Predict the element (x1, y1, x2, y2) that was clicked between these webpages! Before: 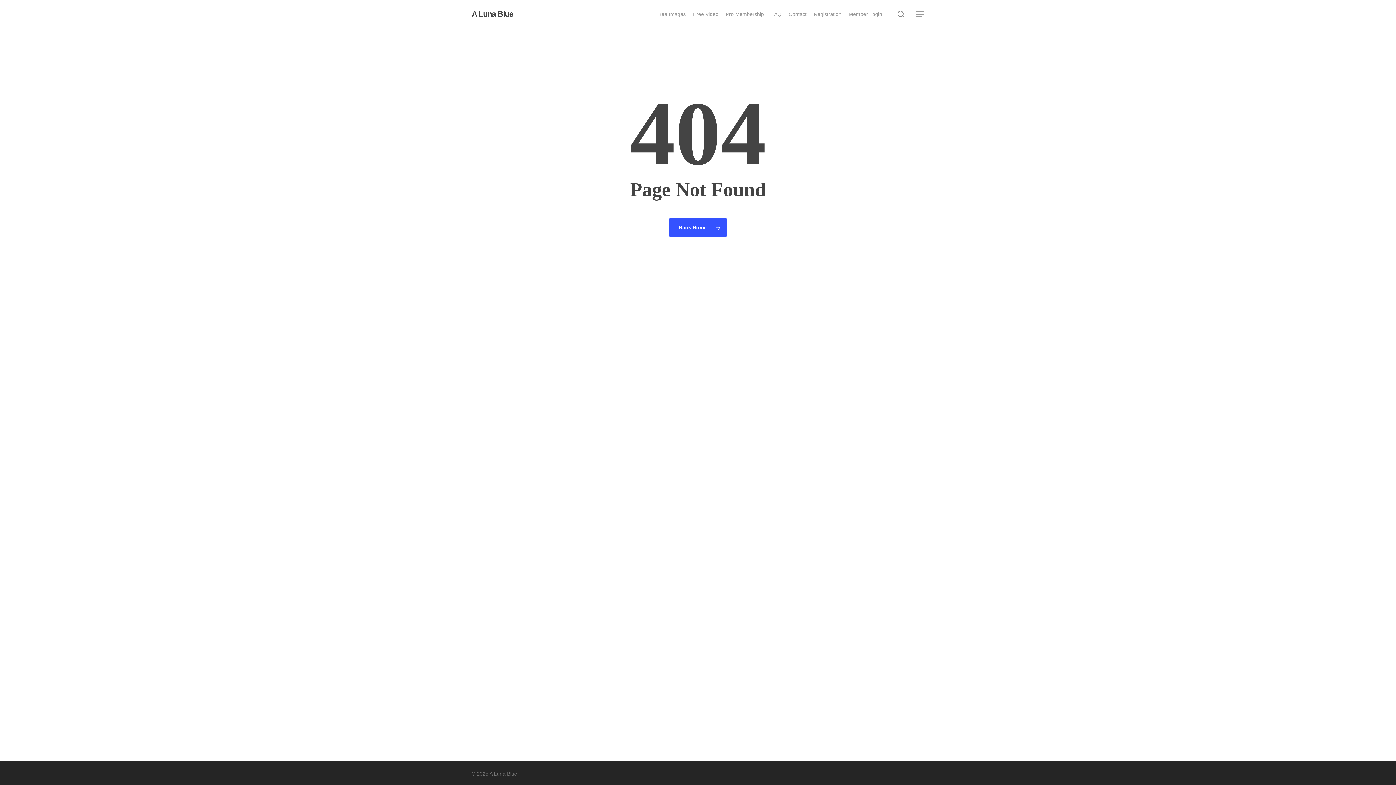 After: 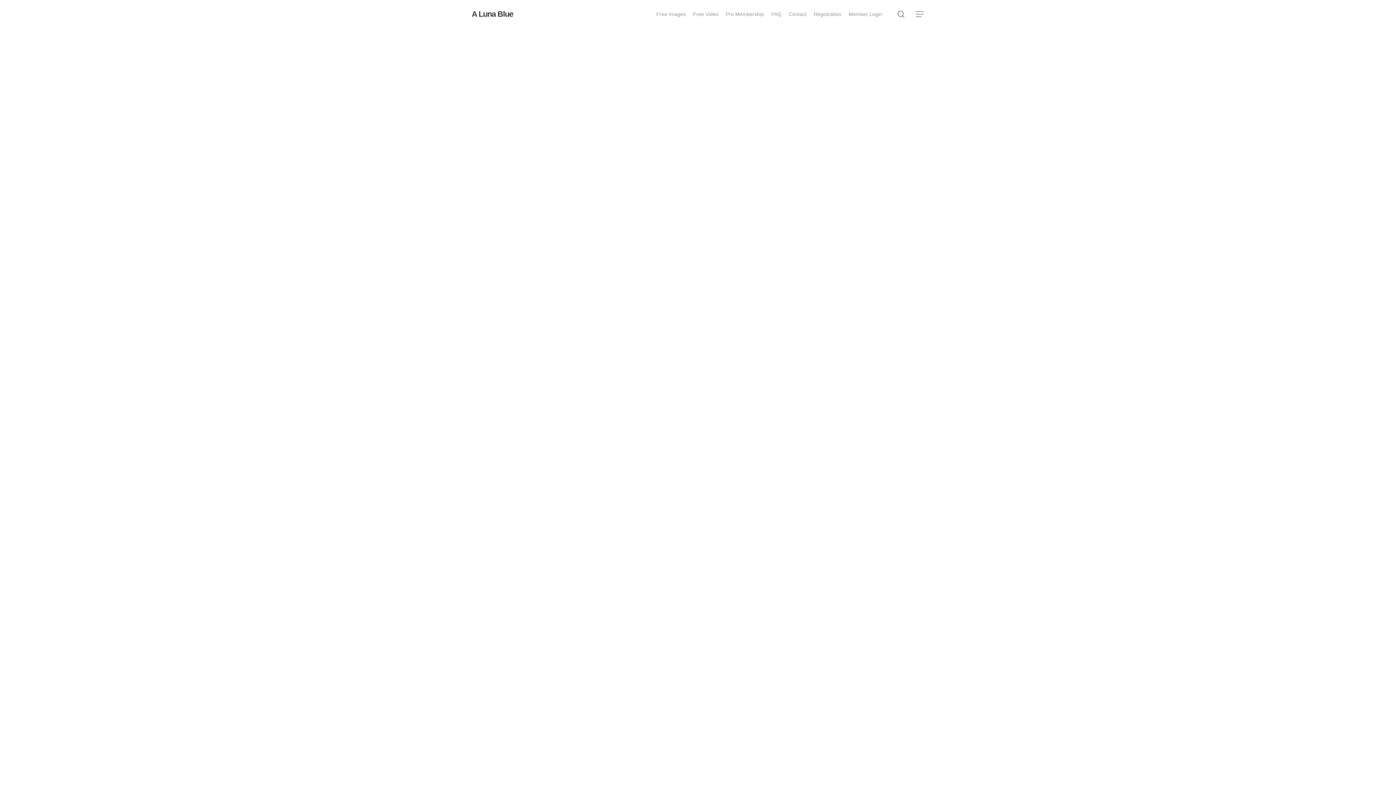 Action: label: Back Home bbox: (668, 218, 727, 236)